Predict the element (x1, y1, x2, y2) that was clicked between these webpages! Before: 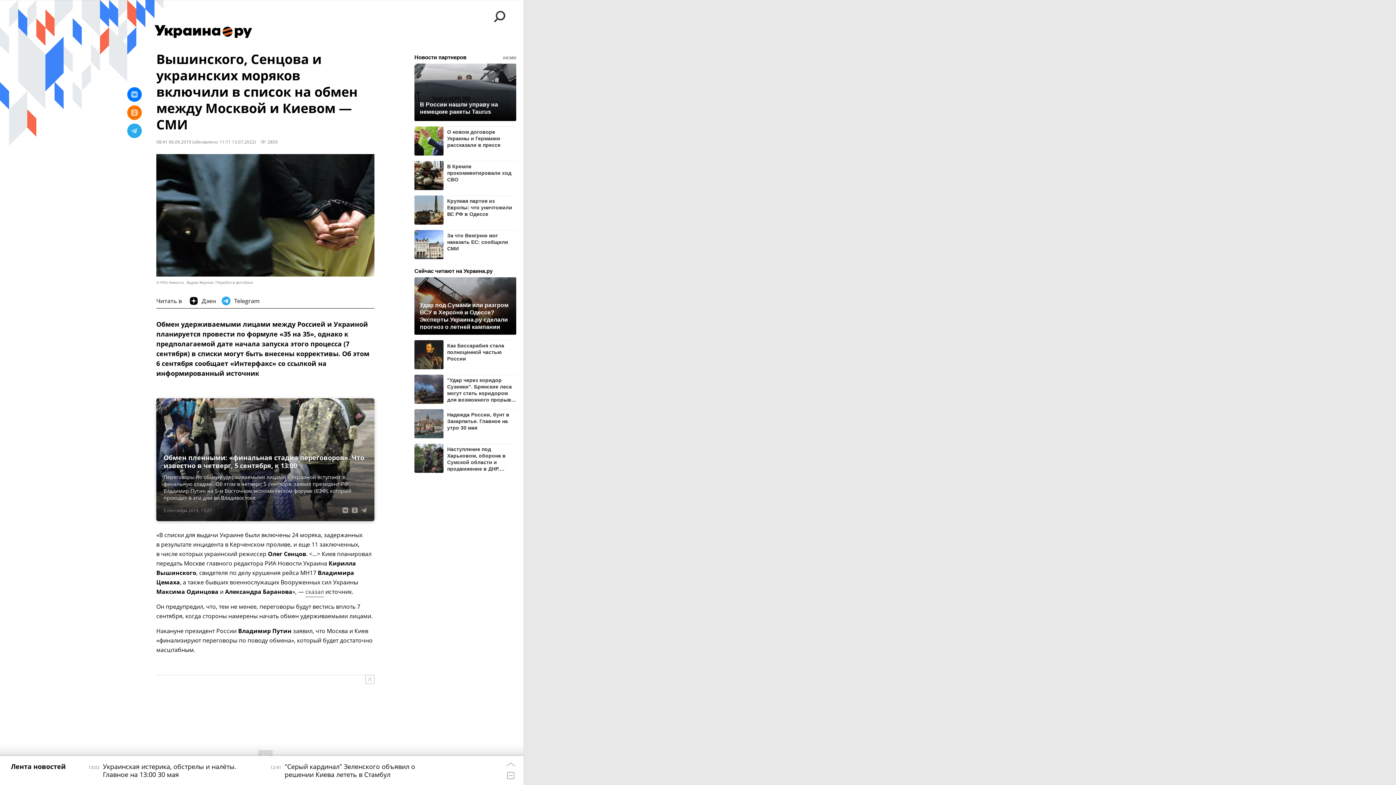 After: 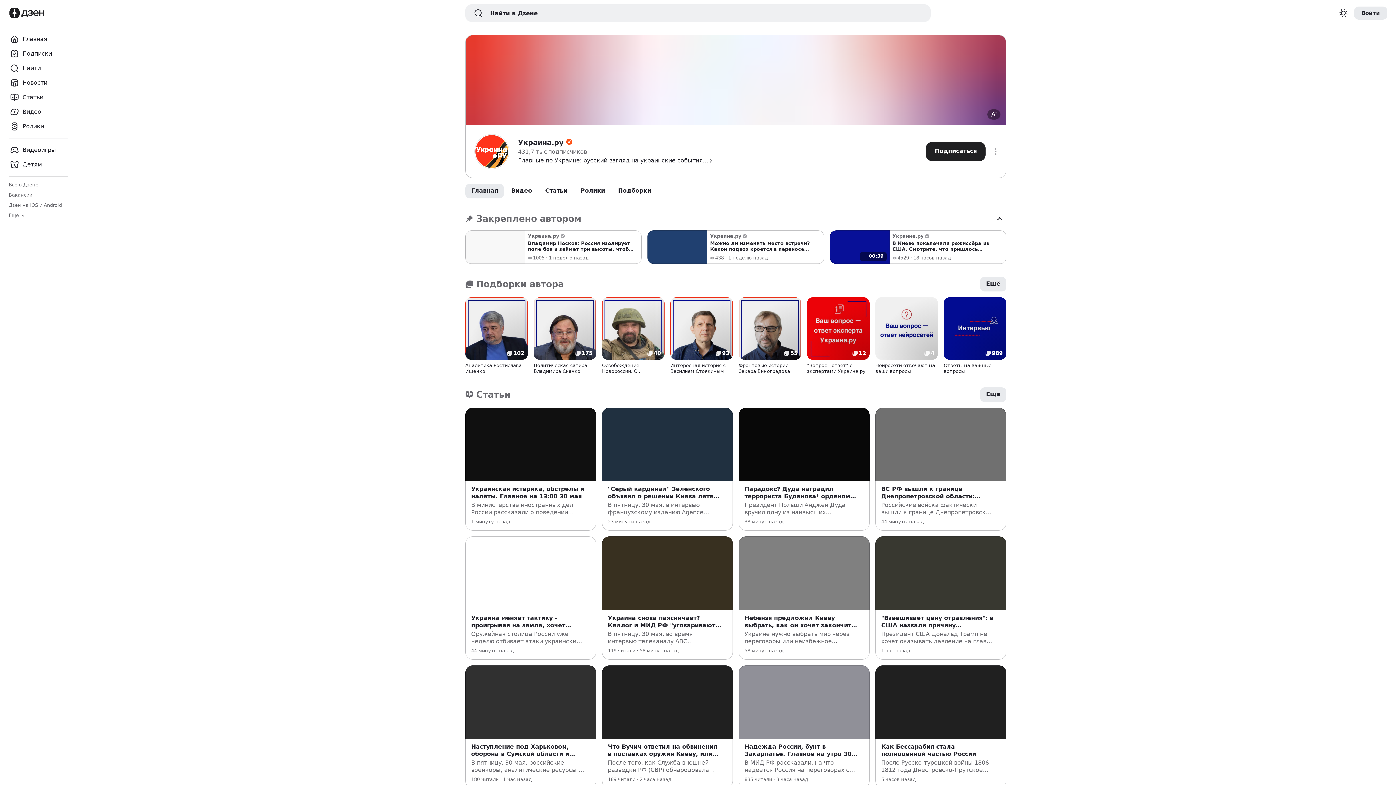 Action: bbox: (189, 293, 218, 308) label: Дзен